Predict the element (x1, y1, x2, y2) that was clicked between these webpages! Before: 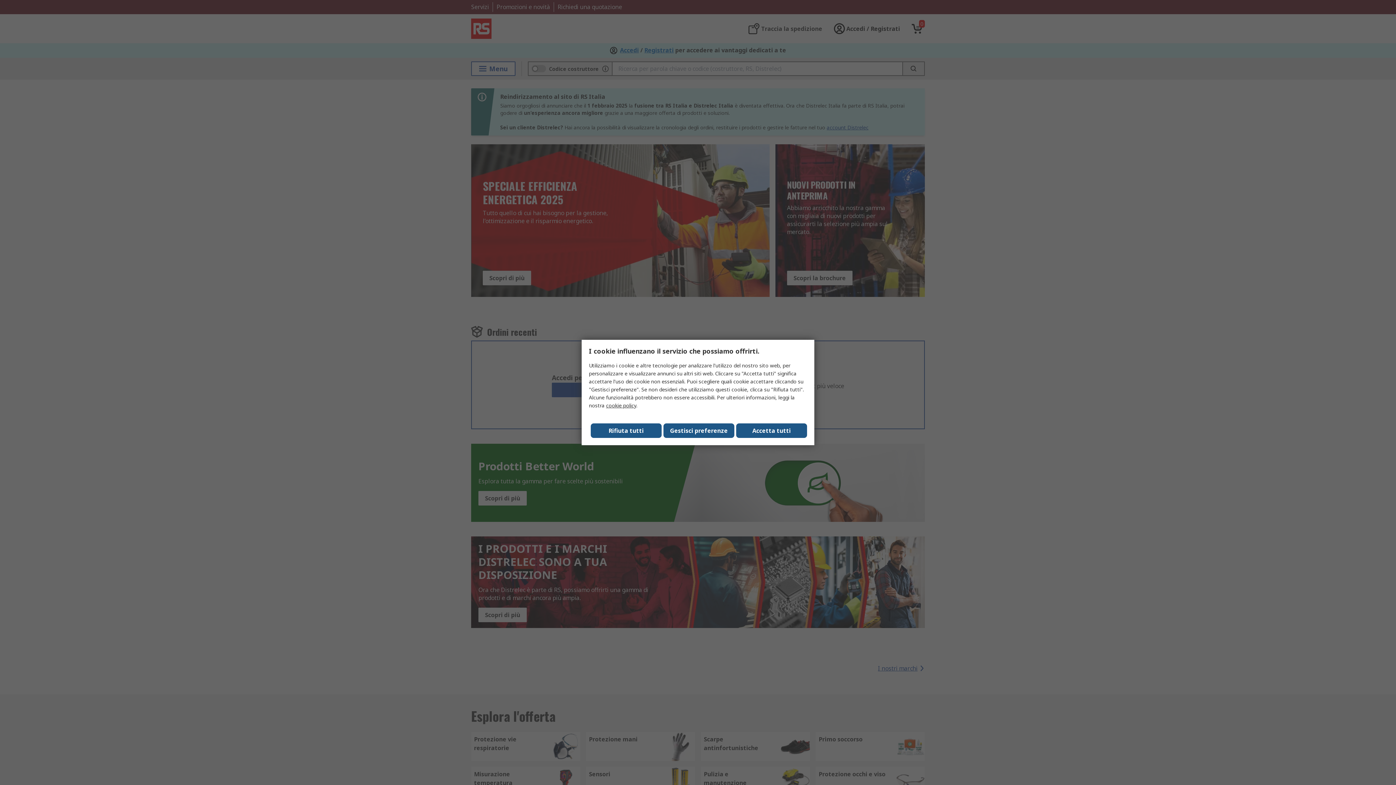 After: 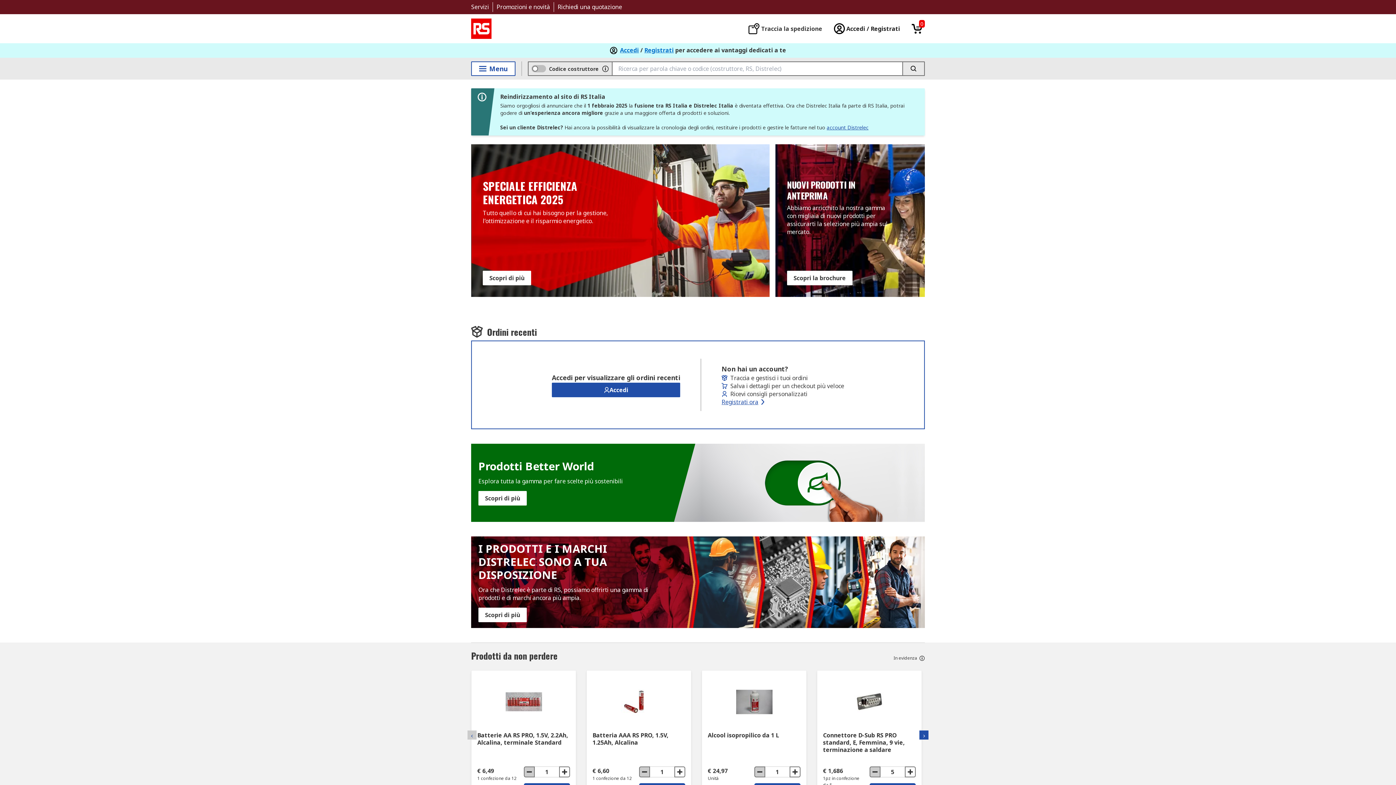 Action: label: Close consent Widget bbox: (736, 423, 807, 438)